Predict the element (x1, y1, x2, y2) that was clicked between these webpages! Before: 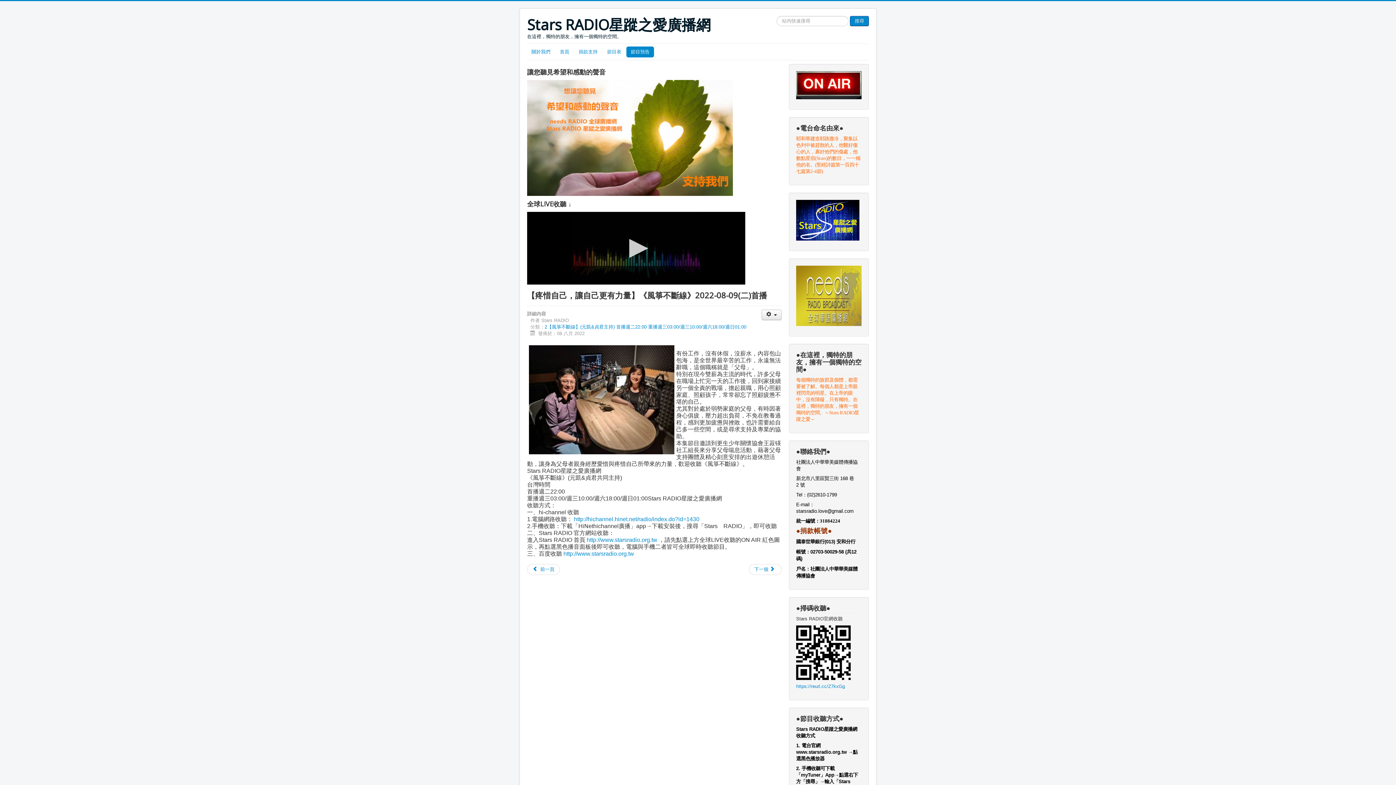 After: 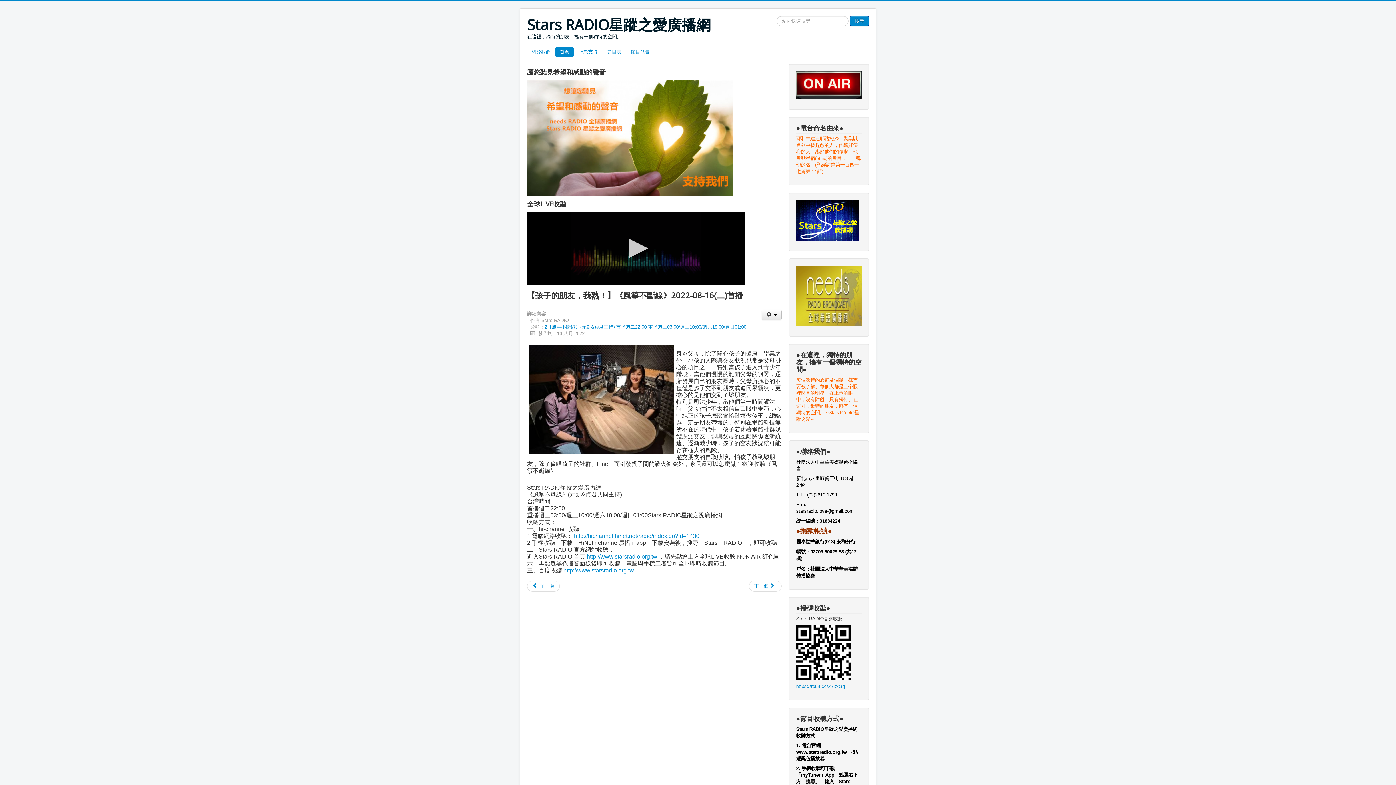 Action: label: Previous article: 【孩子的朋友，我熟！】《風箏不斷線》2022-08-16(二)首播 bbox: (527, 564, 560, 575)